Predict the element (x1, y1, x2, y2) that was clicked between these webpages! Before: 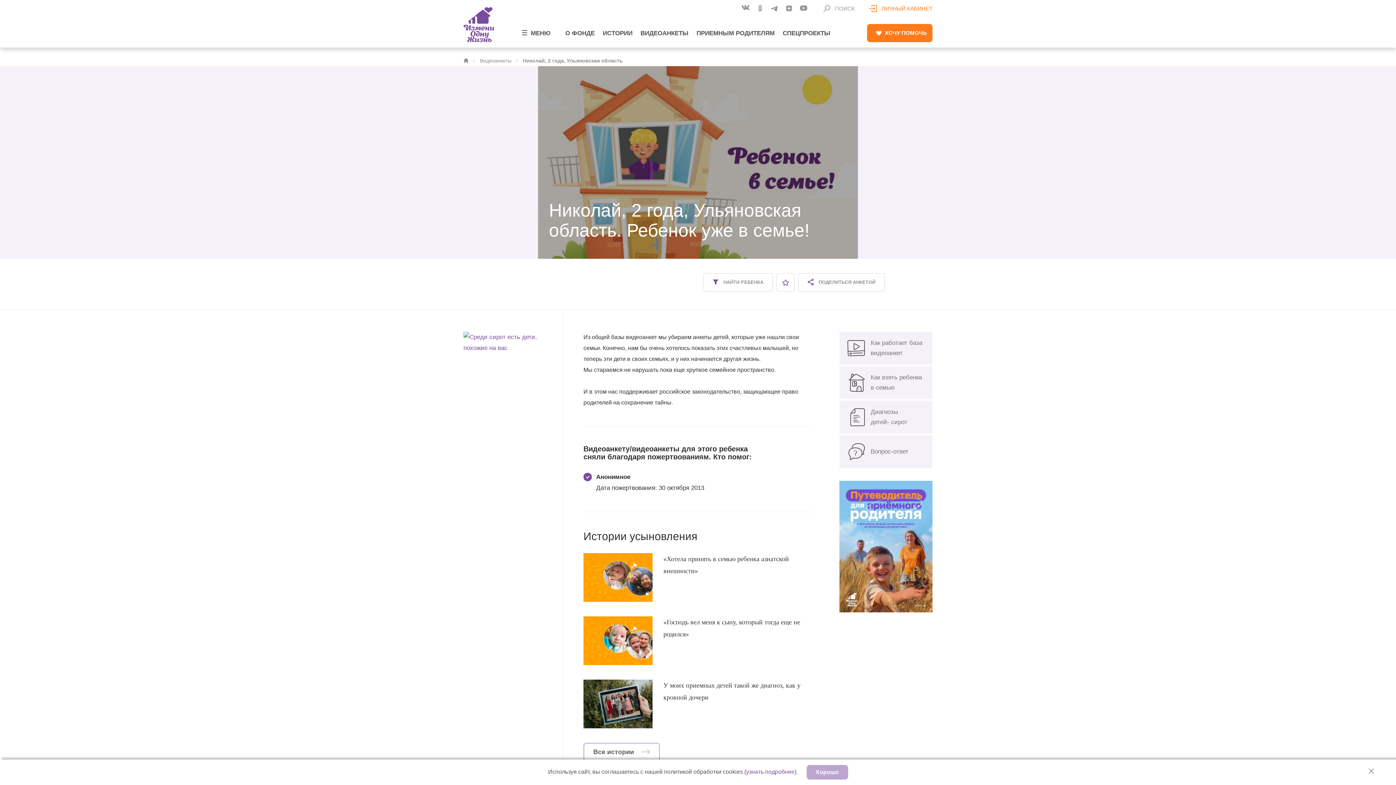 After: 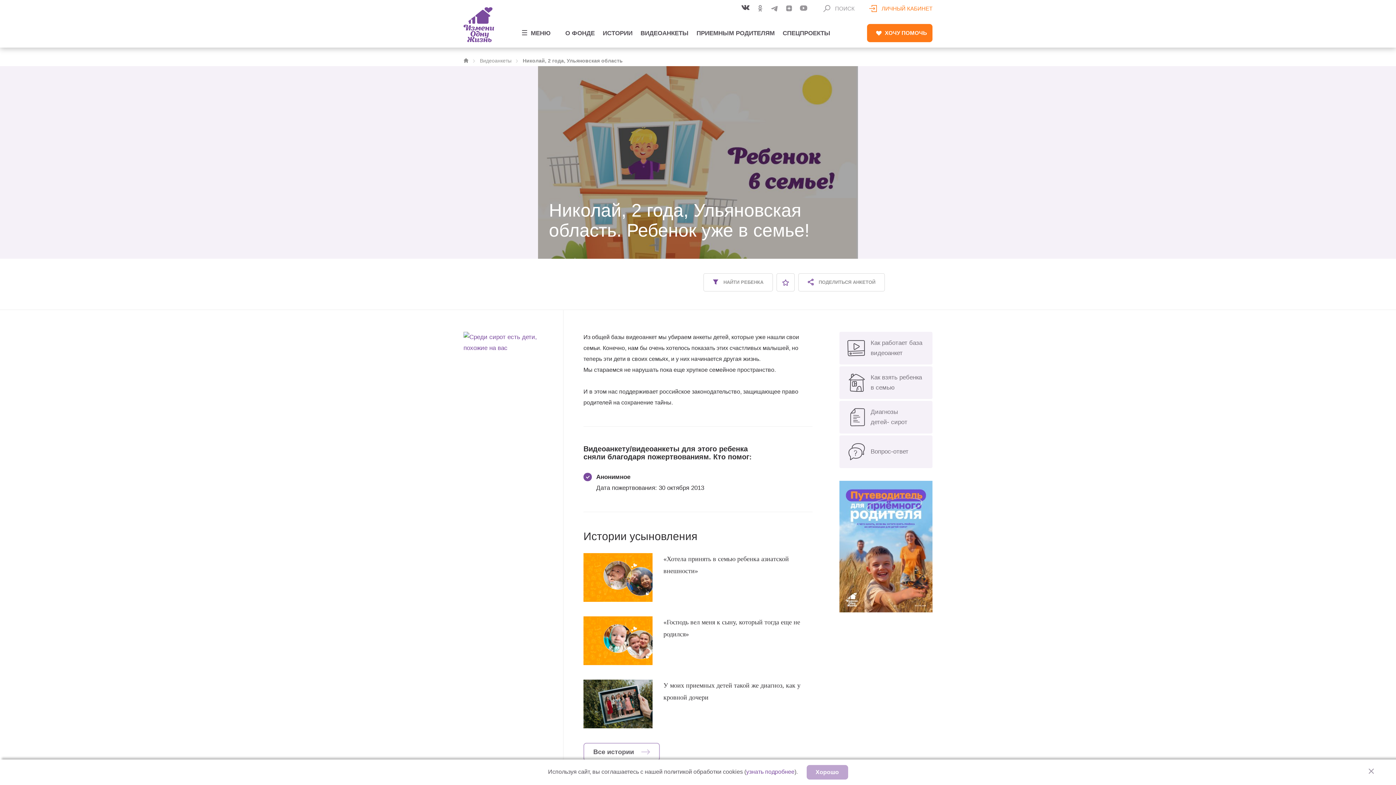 Action: bbox: (741, 3, 750, 14)